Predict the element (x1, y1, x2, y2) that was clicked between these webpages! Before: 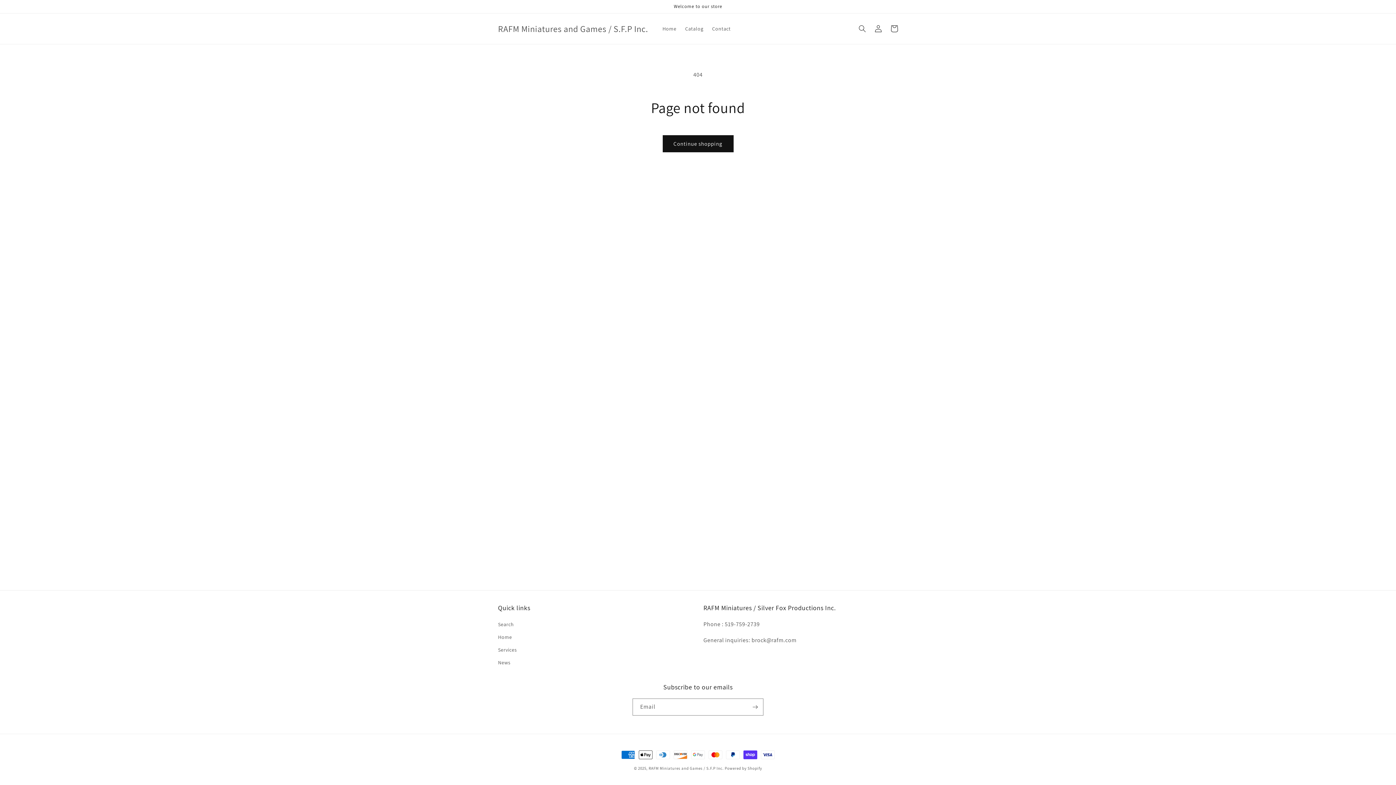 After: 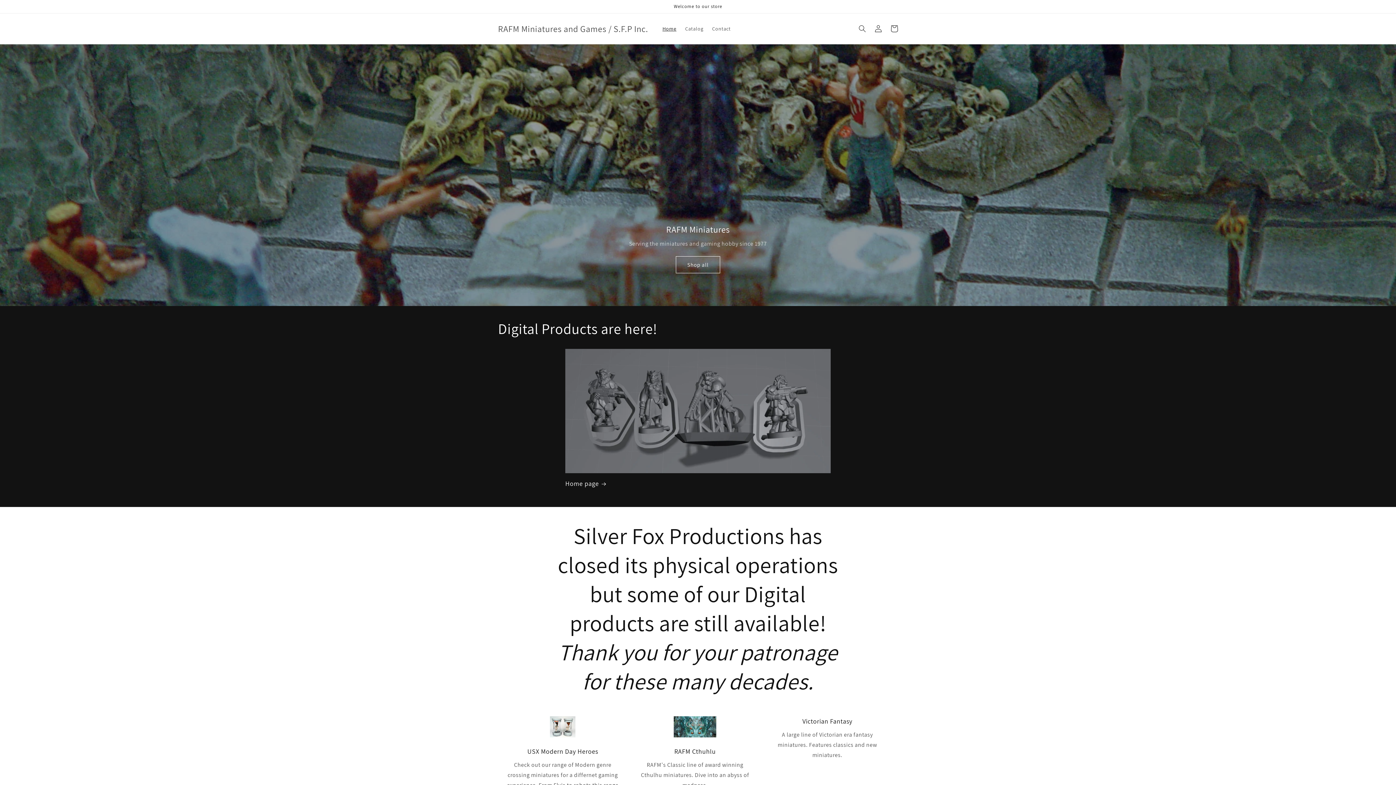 Action: label: RAFM Miniatures and Games / S.F.P Inc. bbox: (495, 21, 651, 35)